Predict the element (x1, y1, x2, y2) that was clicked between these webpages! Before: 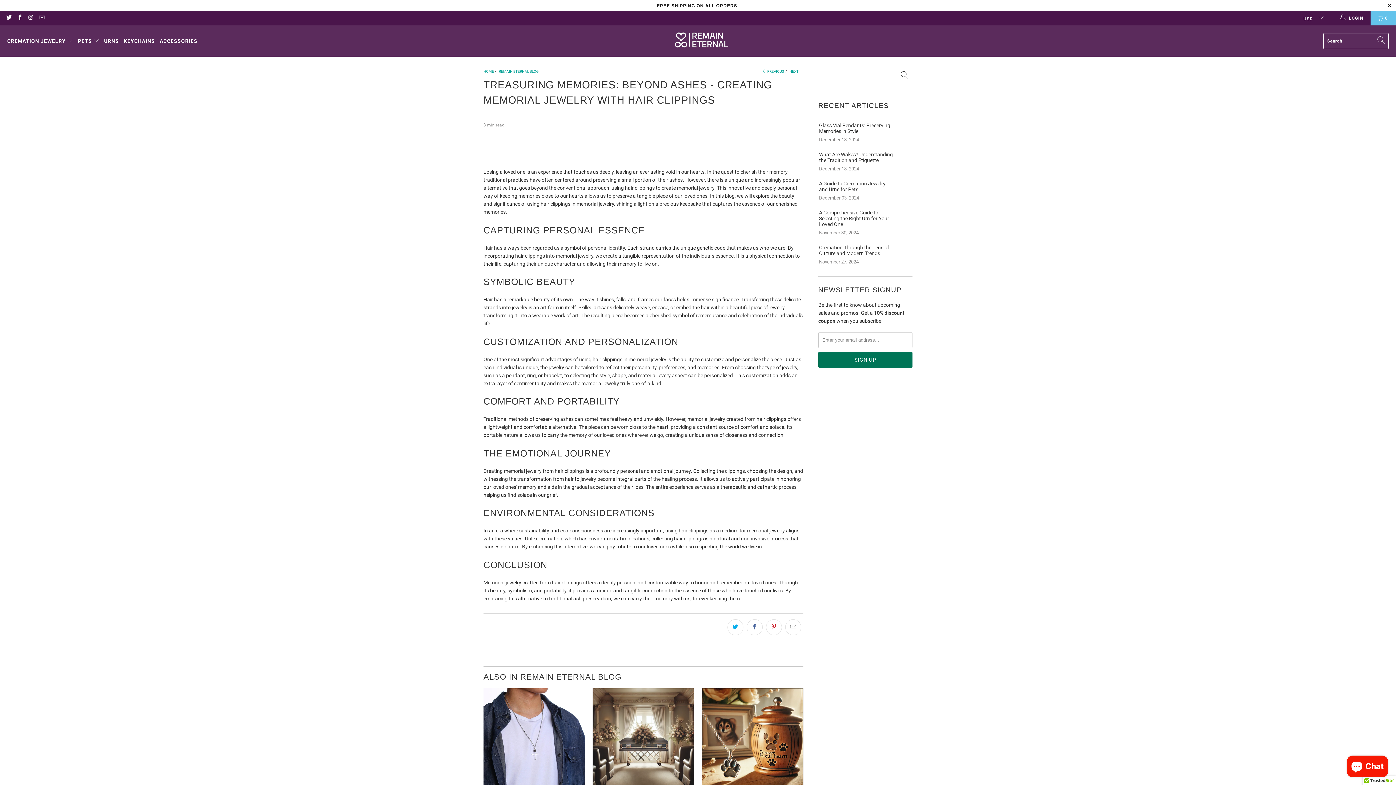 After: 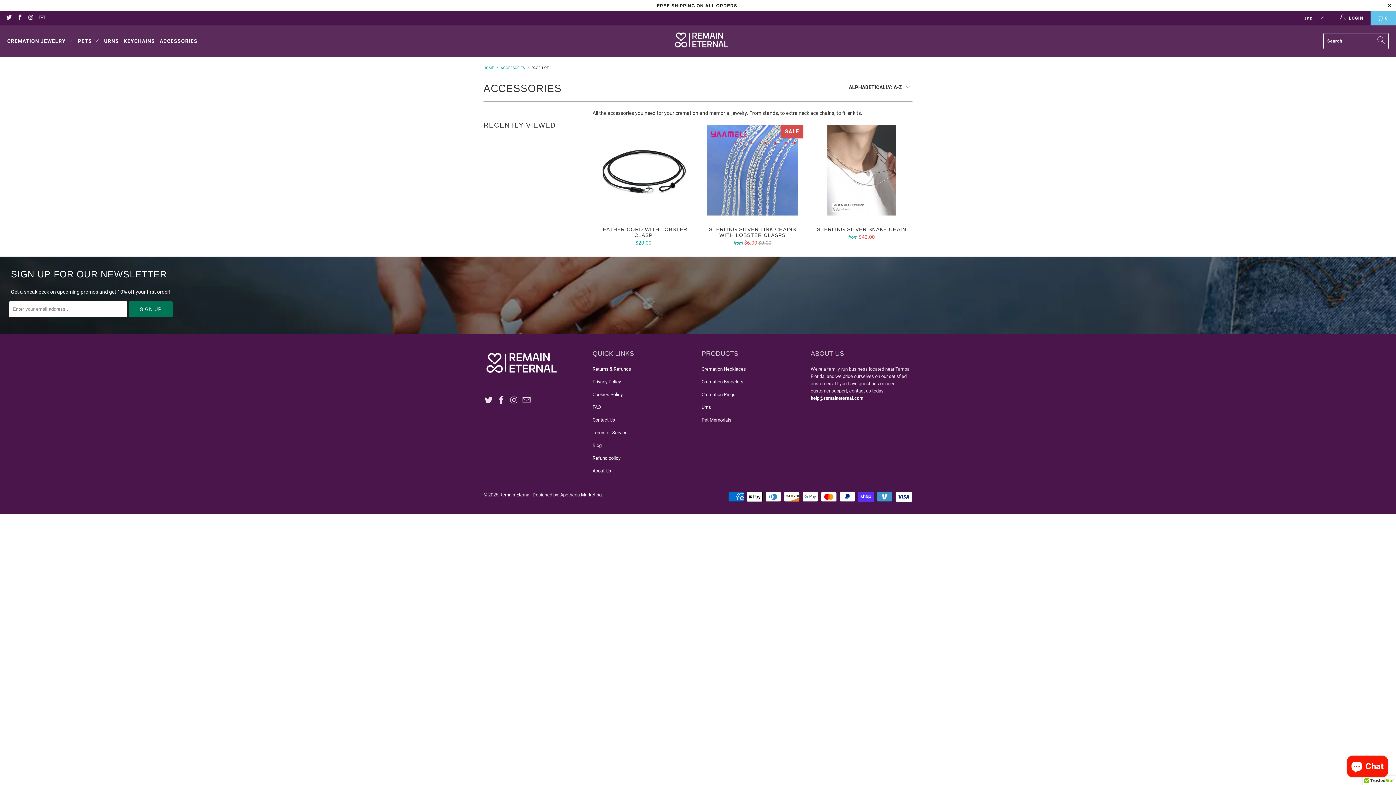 Action: bbox: (159, 32, 197, 49) label: ACCESSORIES